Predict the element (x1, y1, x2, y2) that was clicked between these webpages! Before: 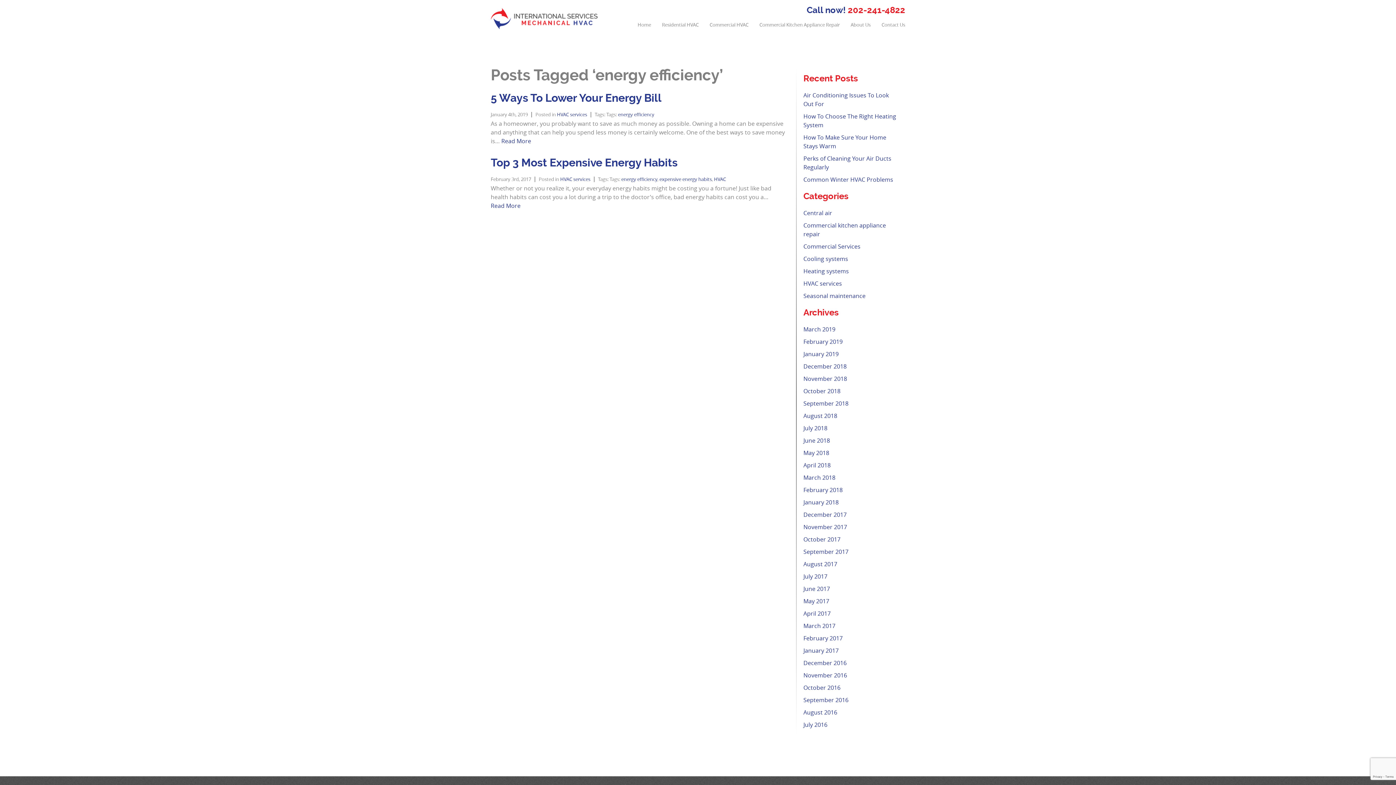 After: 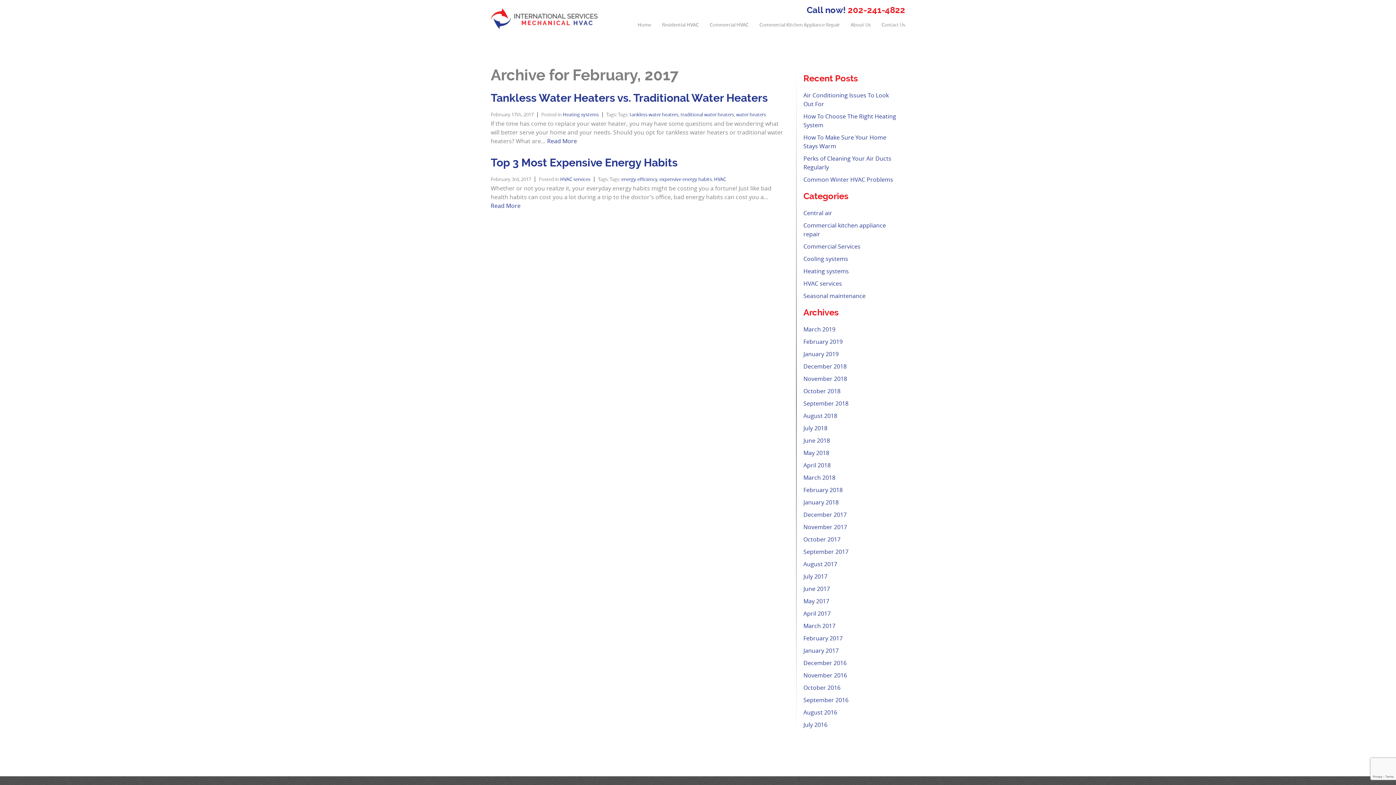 Action: label: February 2017 bbox: (803, 634, 842, 642)